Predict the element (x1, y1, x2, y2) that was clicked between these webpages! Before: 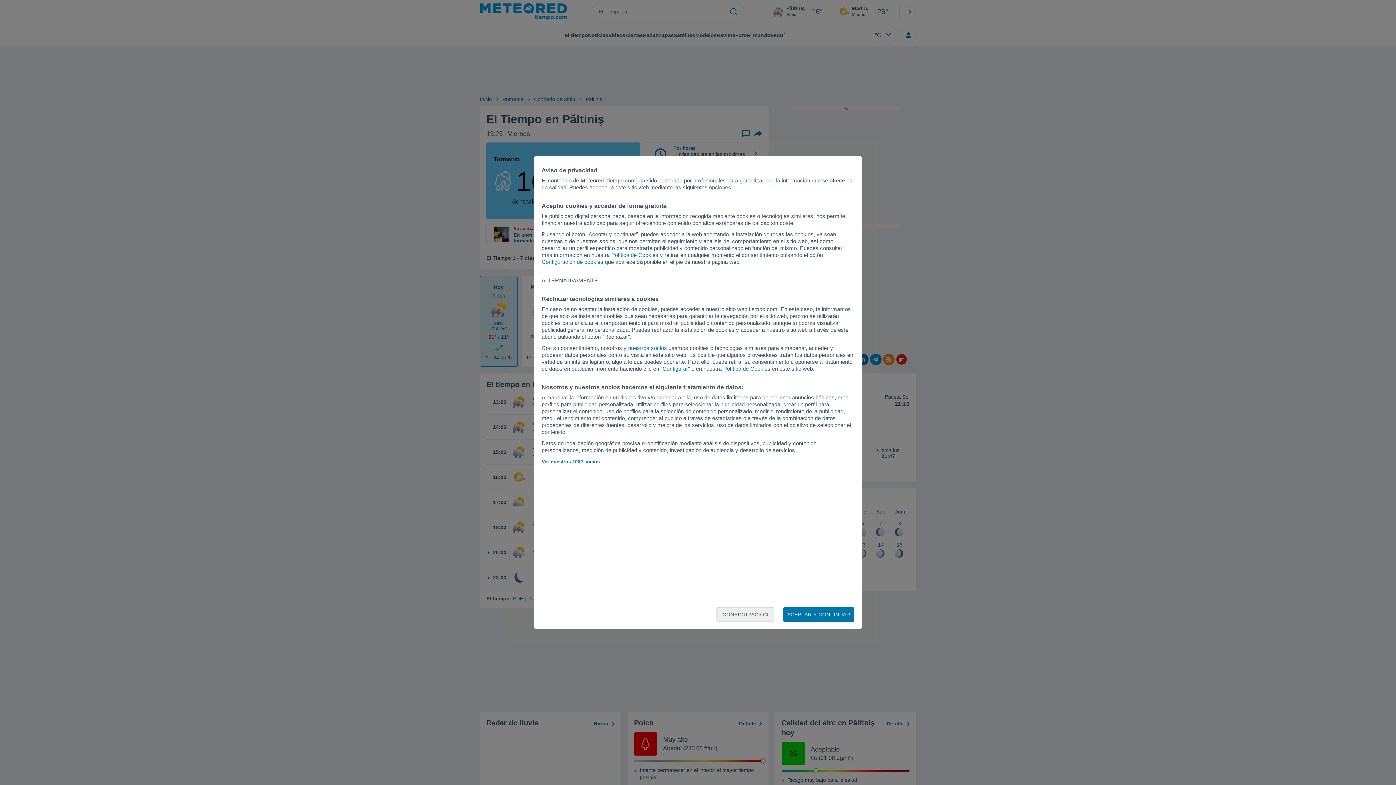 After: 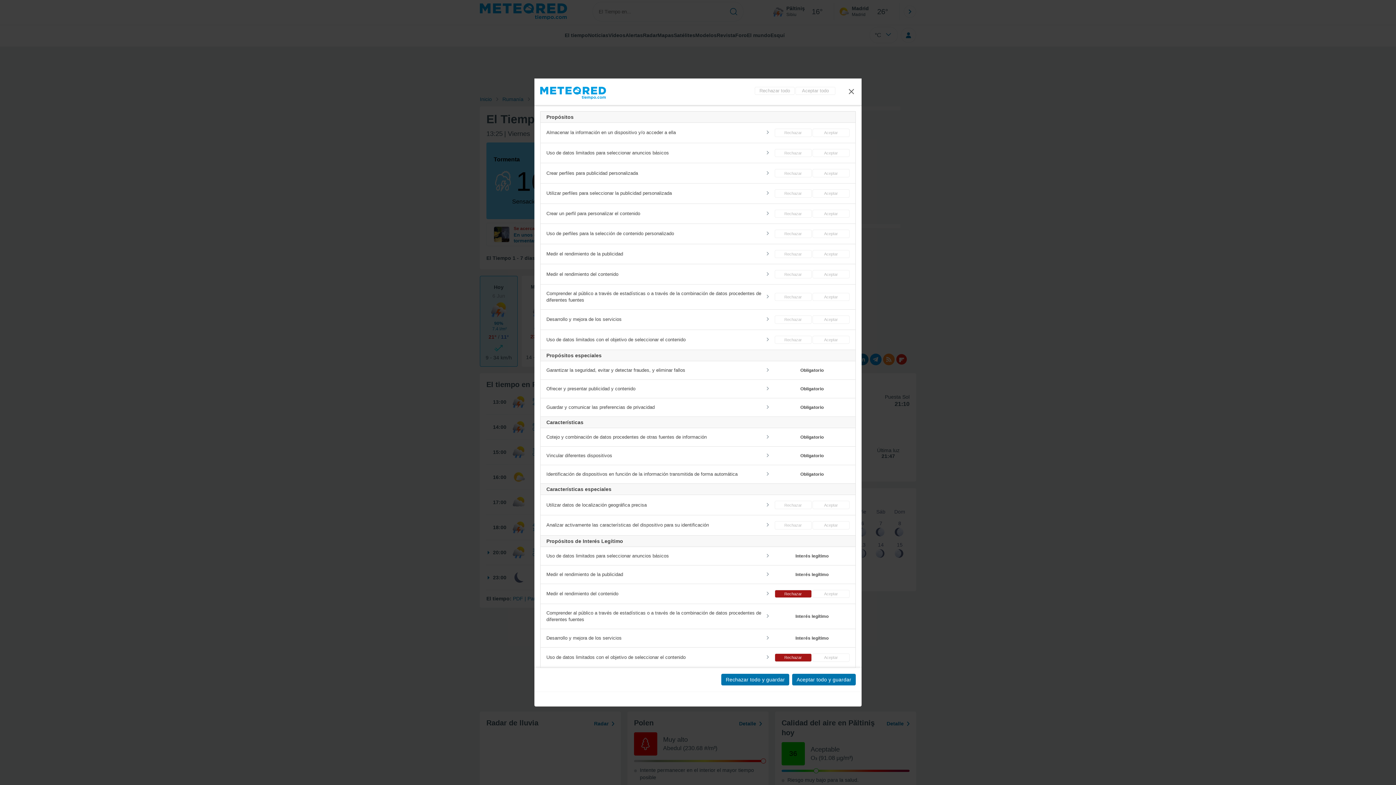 Action: bbox: (541, 258, 603, 265) label: Configuración de cookies